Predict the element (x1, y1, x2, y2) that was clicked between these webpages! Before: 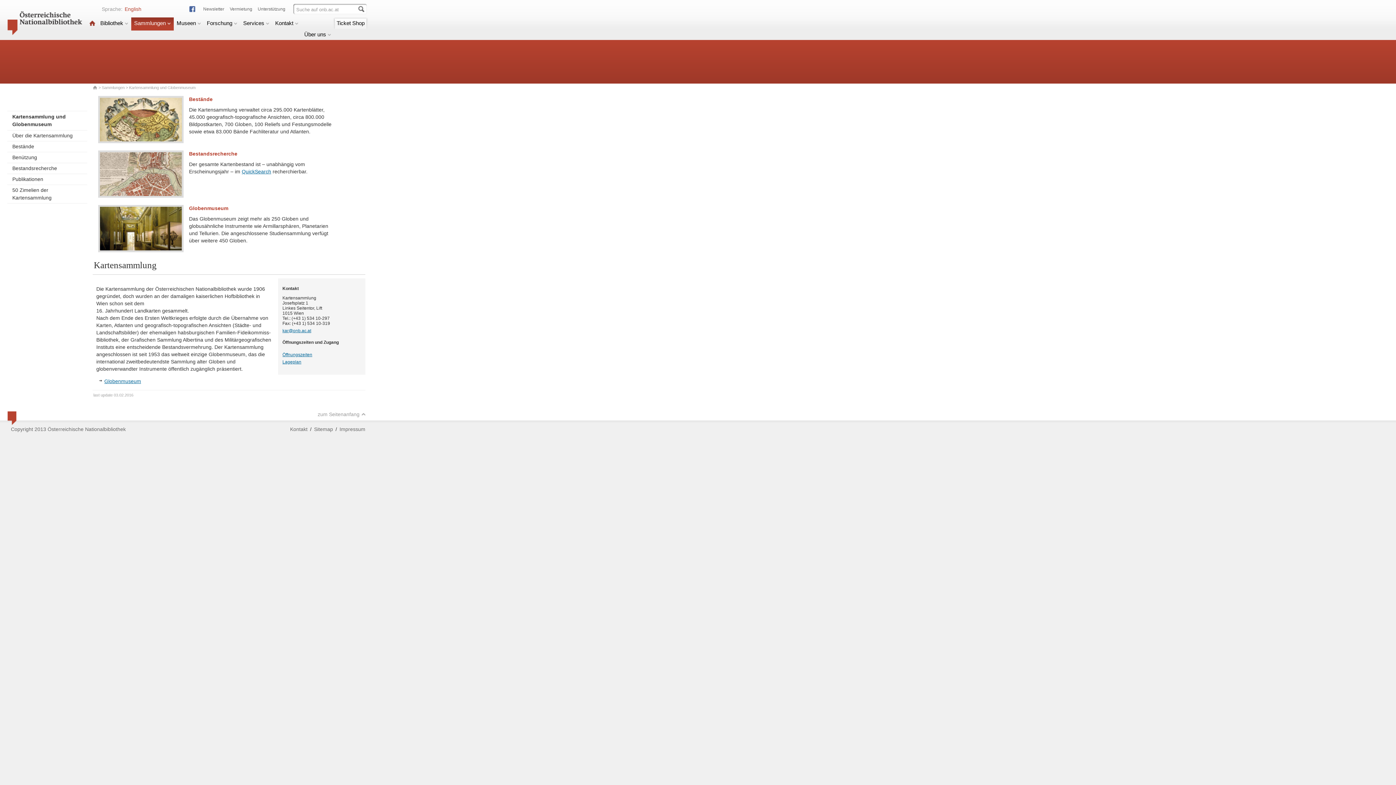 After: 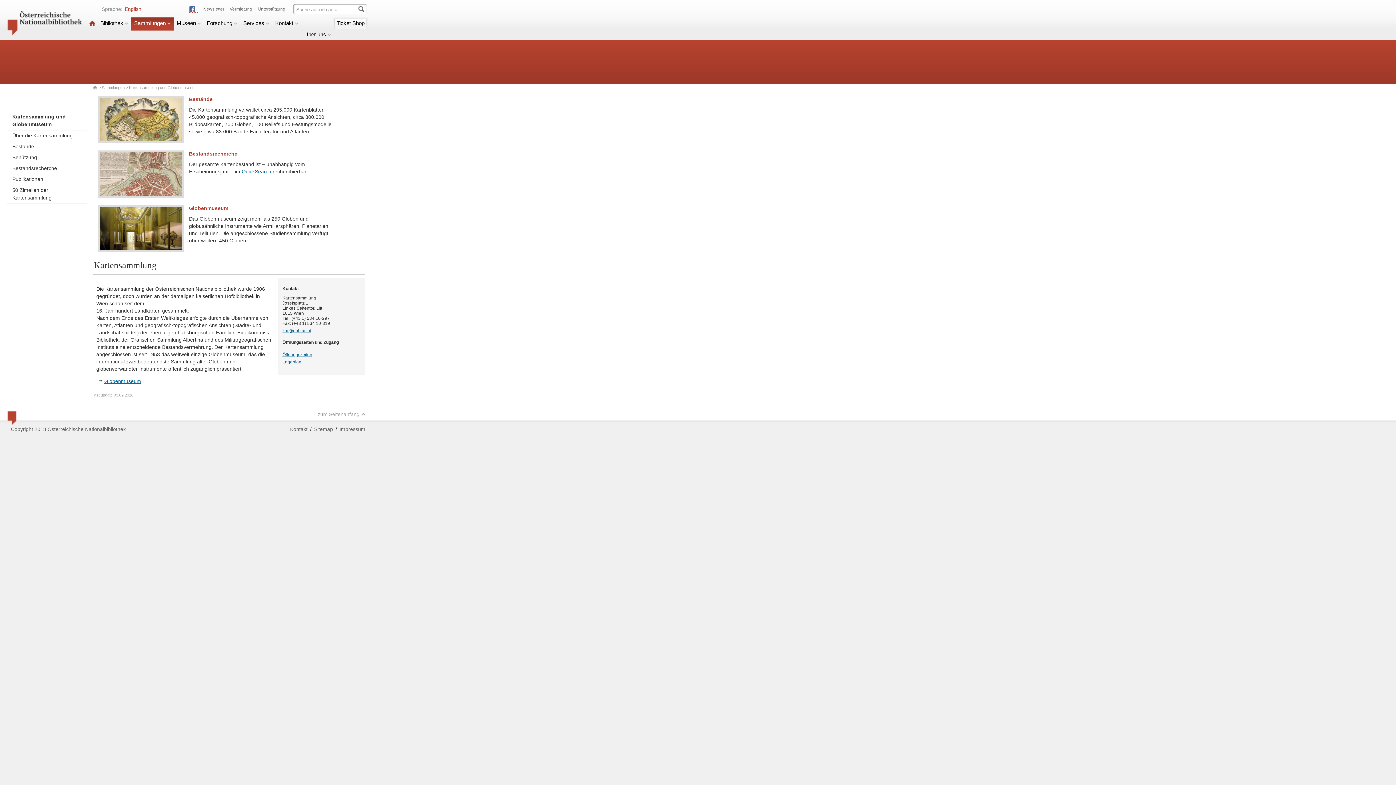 Action: bbox: (189, 4, 197, 12) label:  